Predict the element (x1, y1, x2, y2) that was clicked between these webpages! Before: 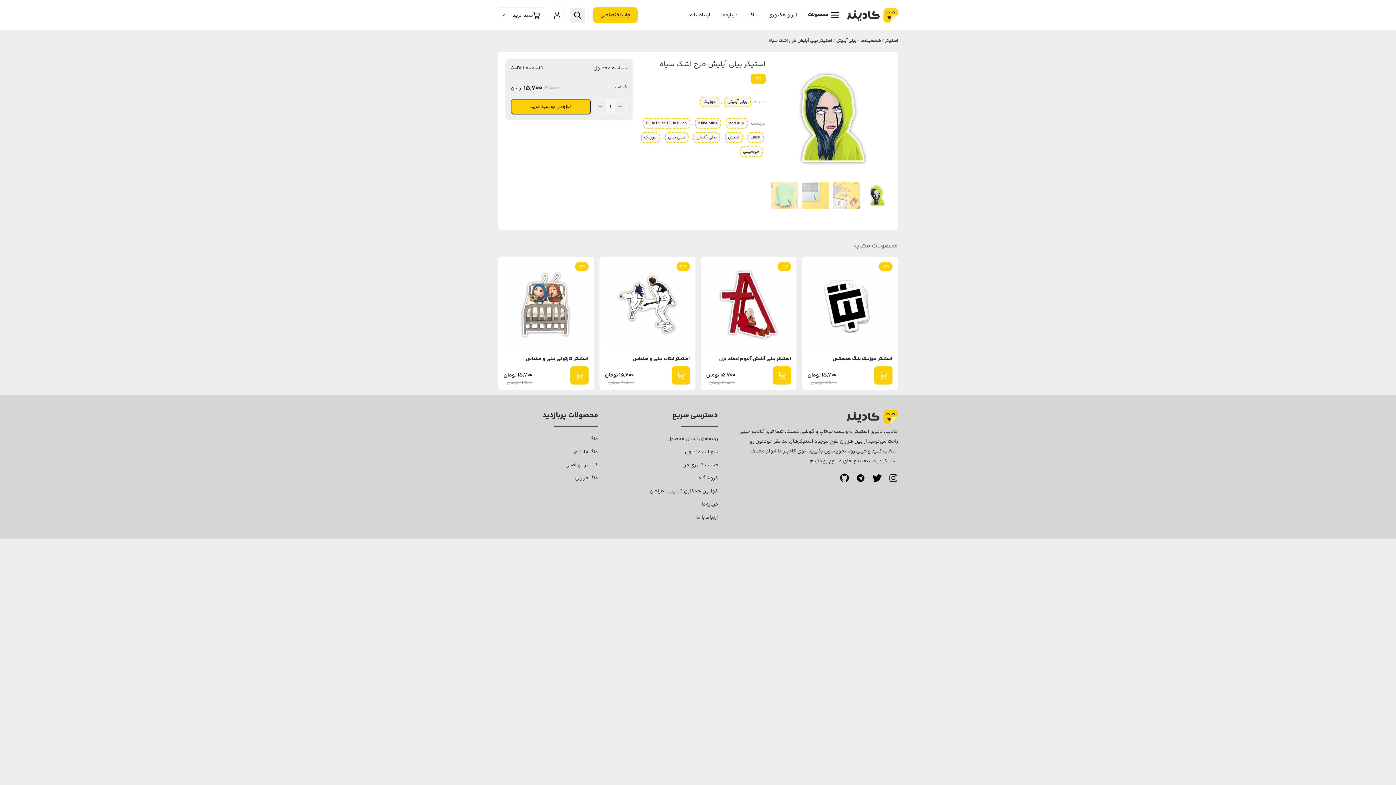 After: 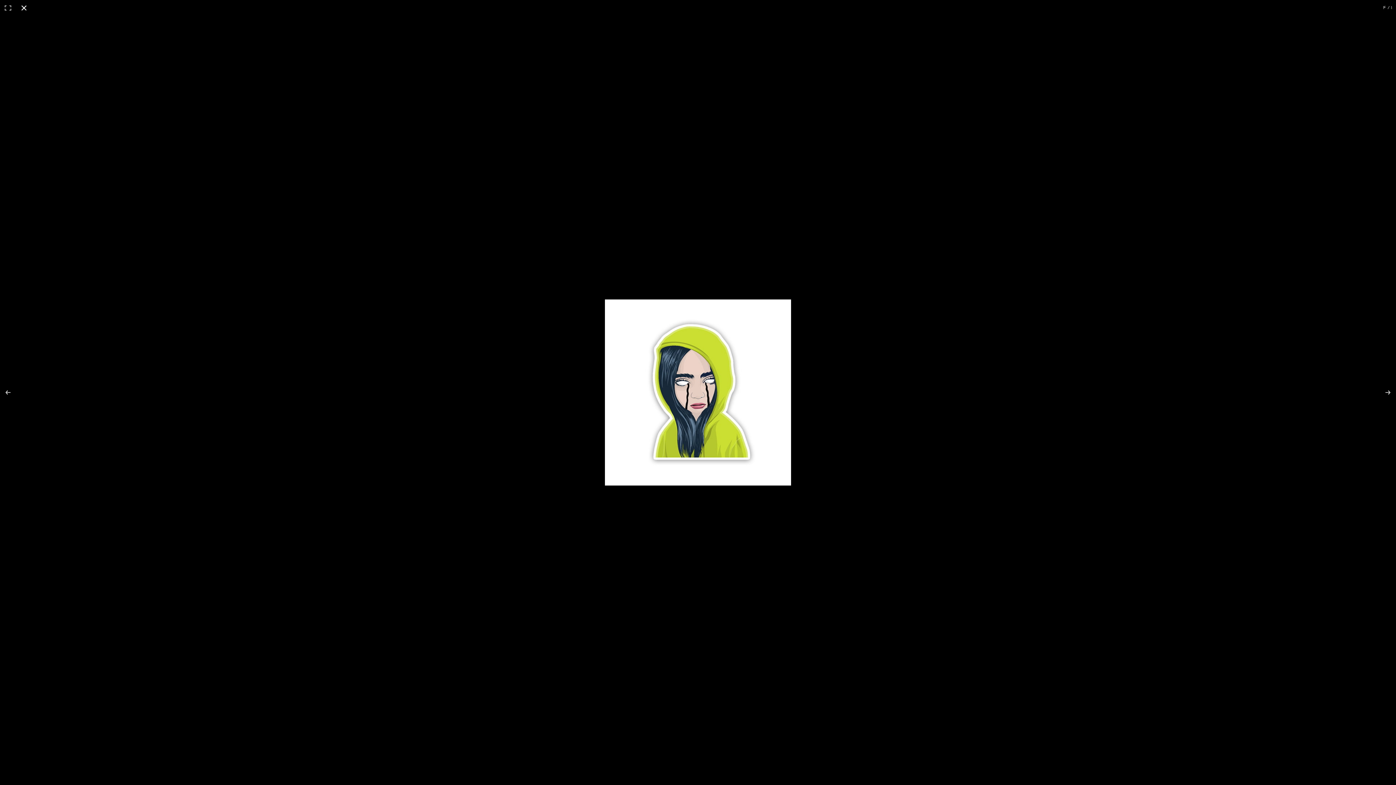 Action: bbox: (771, 58, 890, 178)